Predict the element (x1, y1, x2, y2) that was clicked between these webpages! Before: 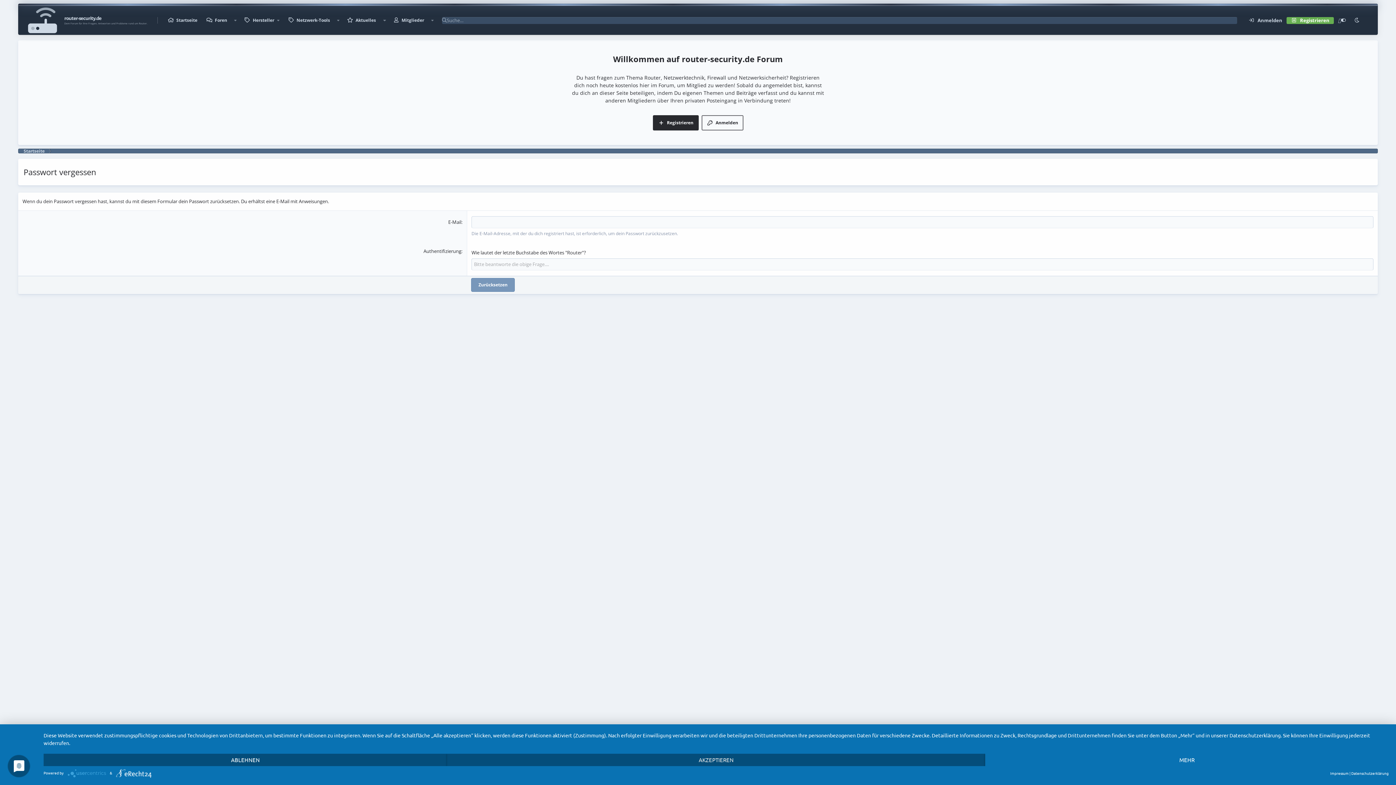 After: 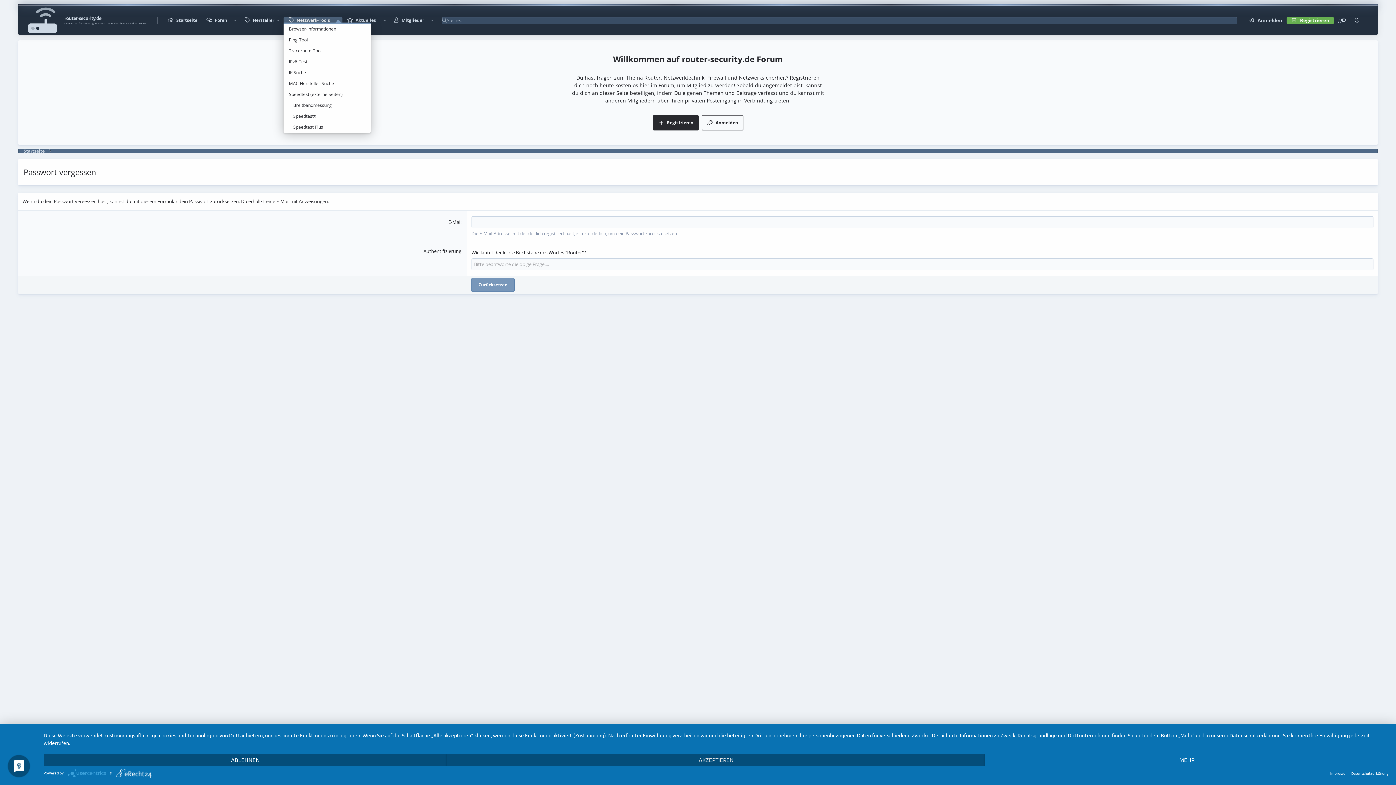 Action: label: Toggle erweitert bbox: (334, 17, 342, 23)